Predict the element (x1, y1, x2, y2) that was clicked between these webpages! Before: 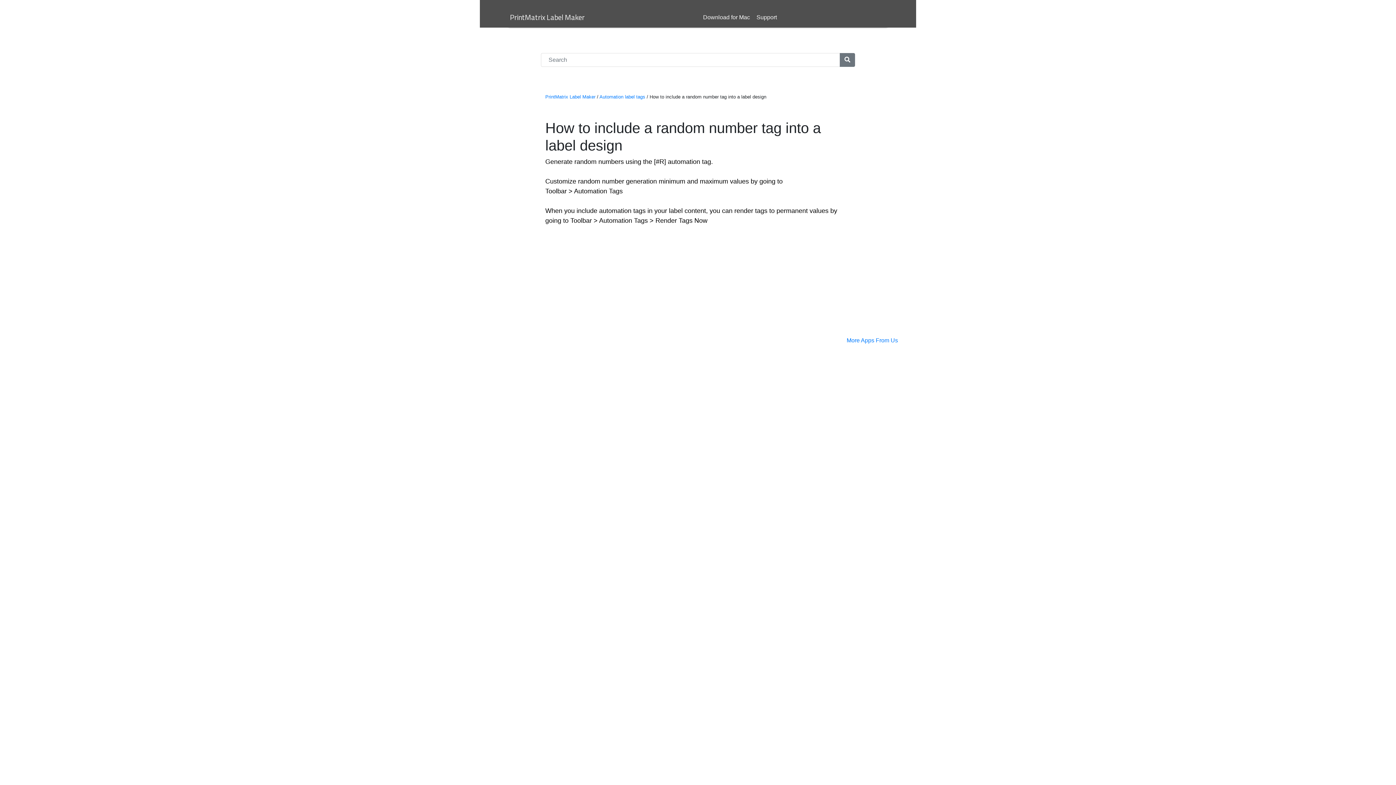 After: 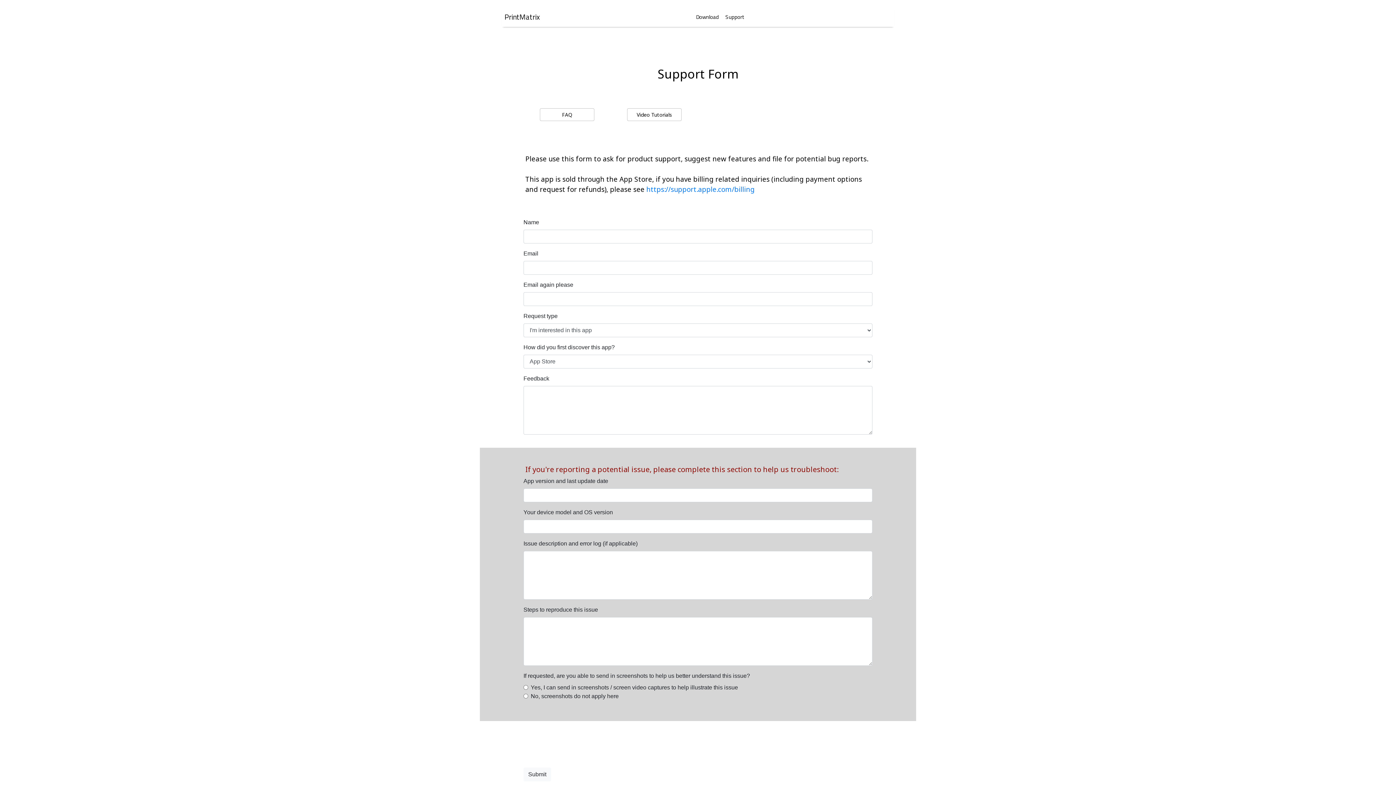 Action: label: Support bbox: (753, 7, 780, 27)